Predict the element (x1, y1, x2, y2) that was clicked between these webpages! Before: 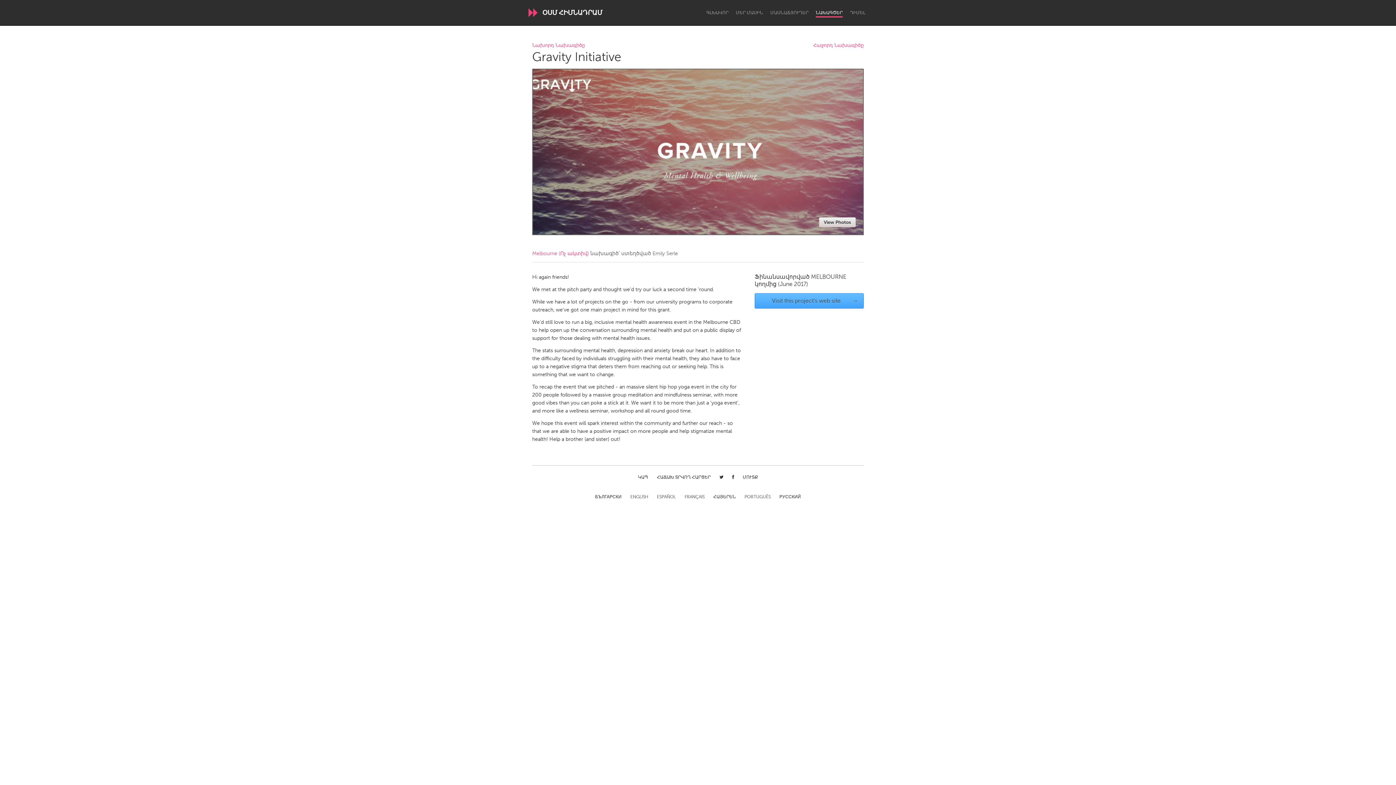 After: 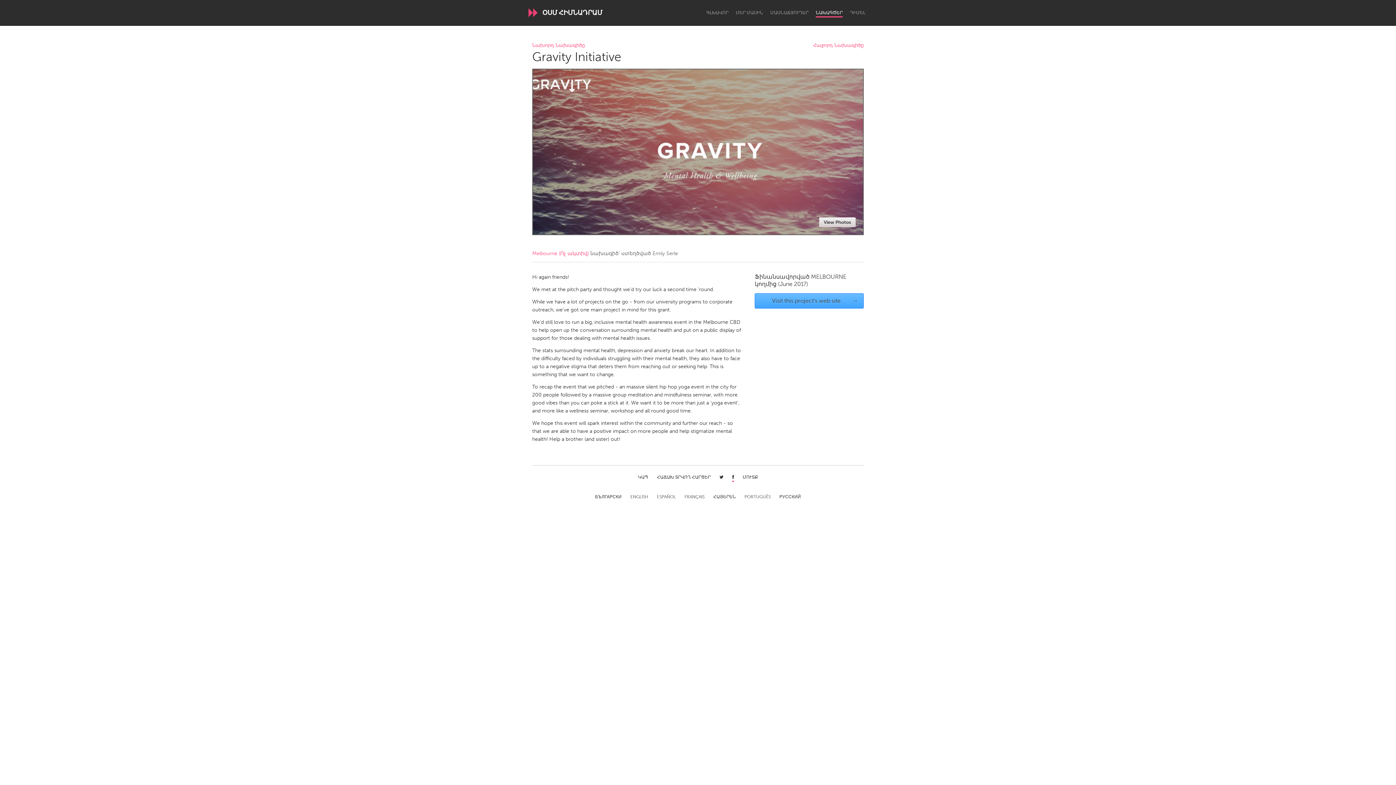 Action: bbox: (732, 474, 734, 481)